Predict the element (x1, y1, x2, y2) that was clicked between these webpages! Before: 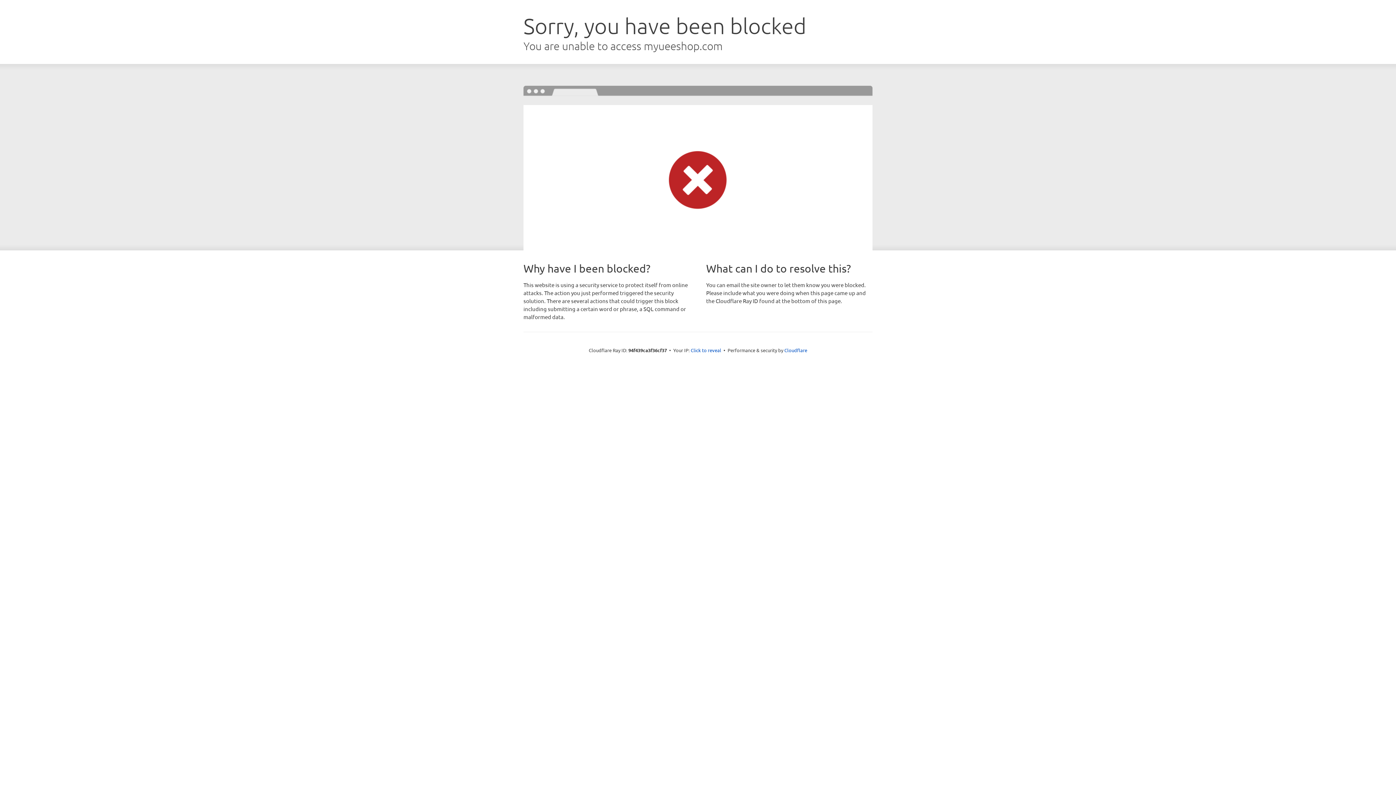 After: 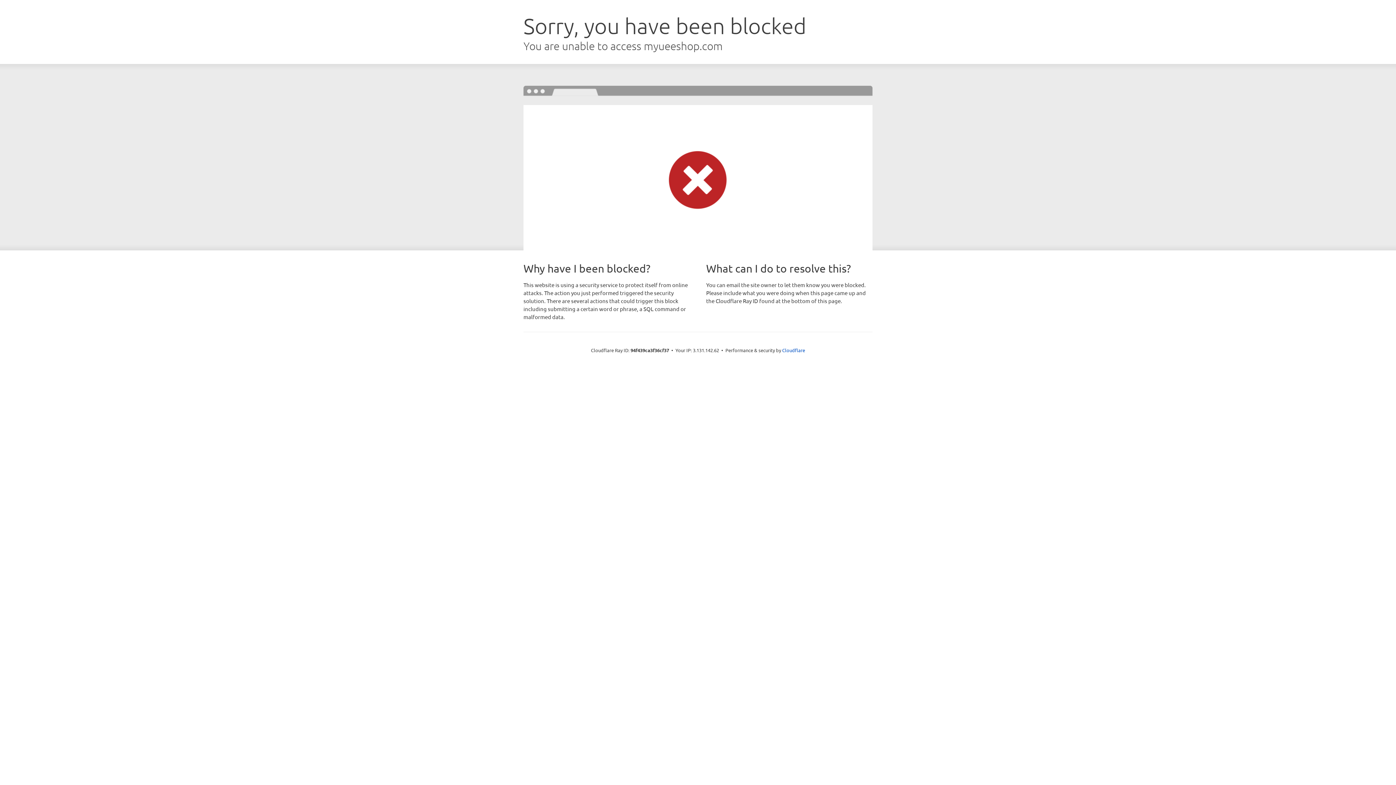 Action: label: Click to reveal bbox: (690, 346, 721, 353)